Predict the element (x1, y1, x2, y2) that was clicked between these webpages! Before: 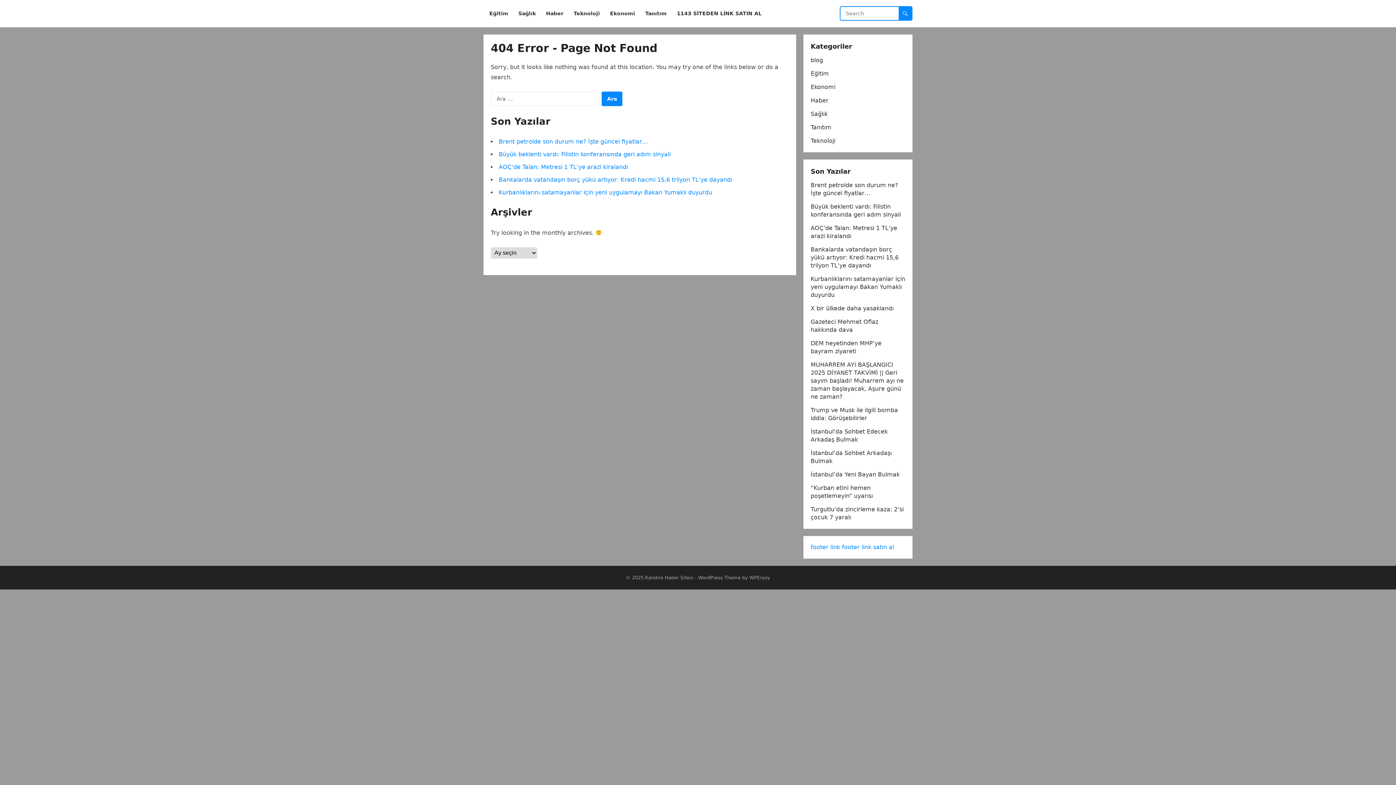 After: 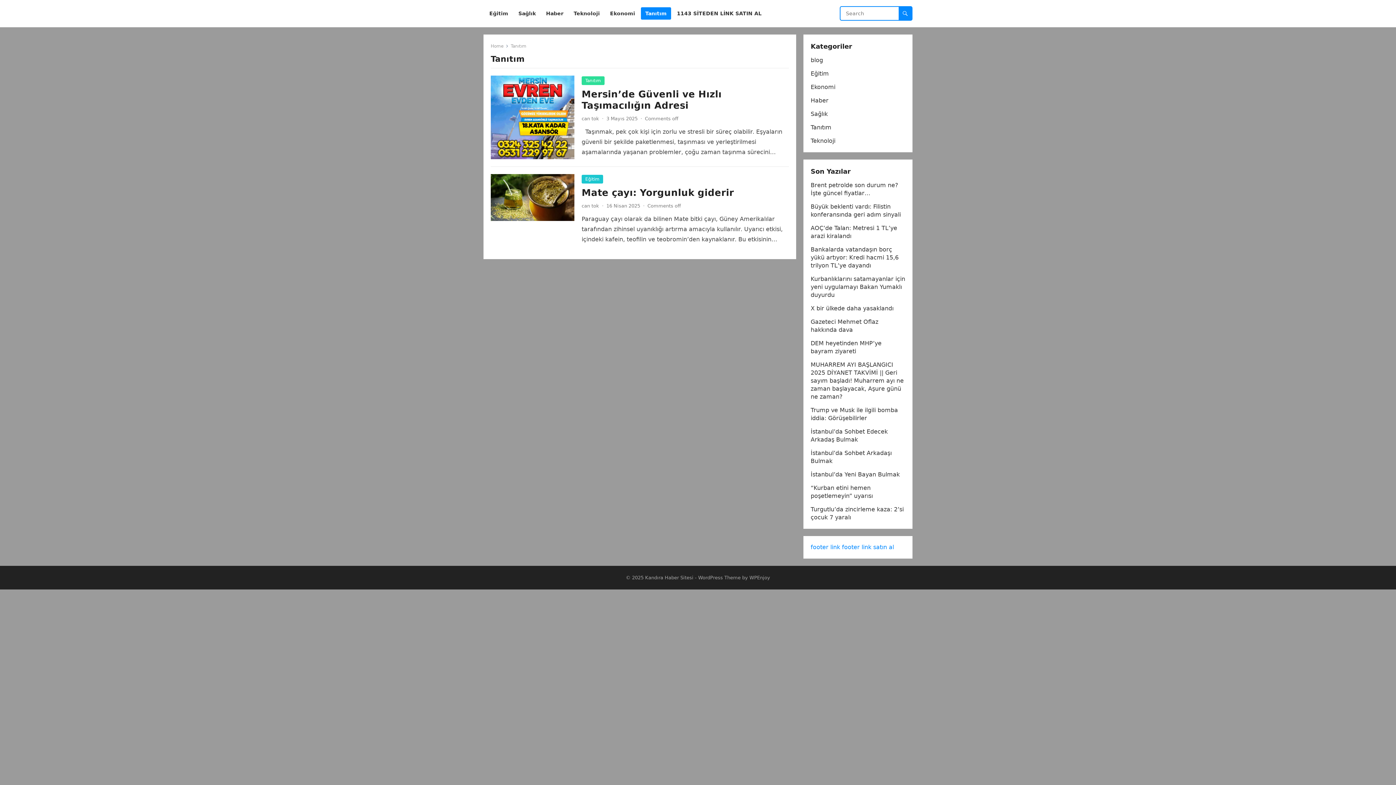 Action: label: Tanıtım bbox: (641, 0, 671, 27)